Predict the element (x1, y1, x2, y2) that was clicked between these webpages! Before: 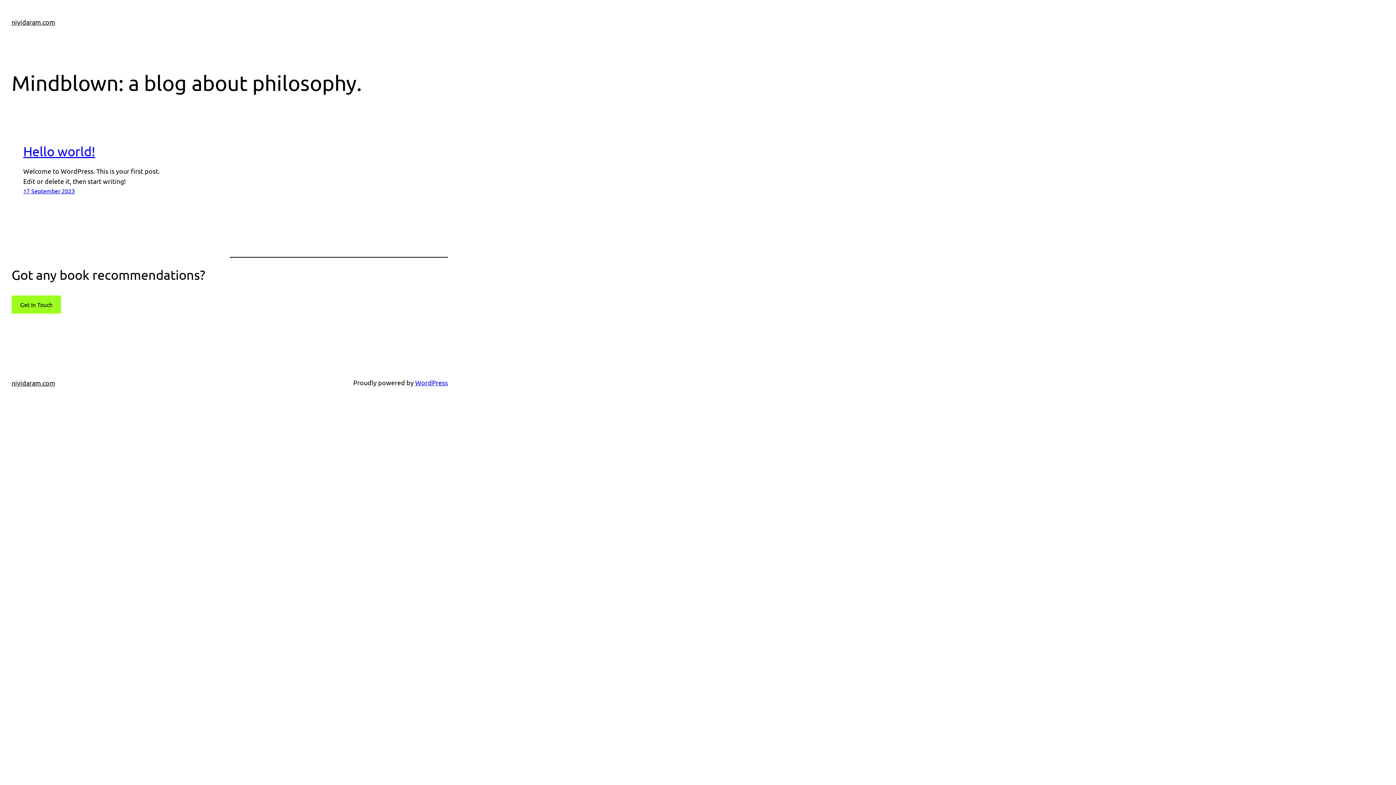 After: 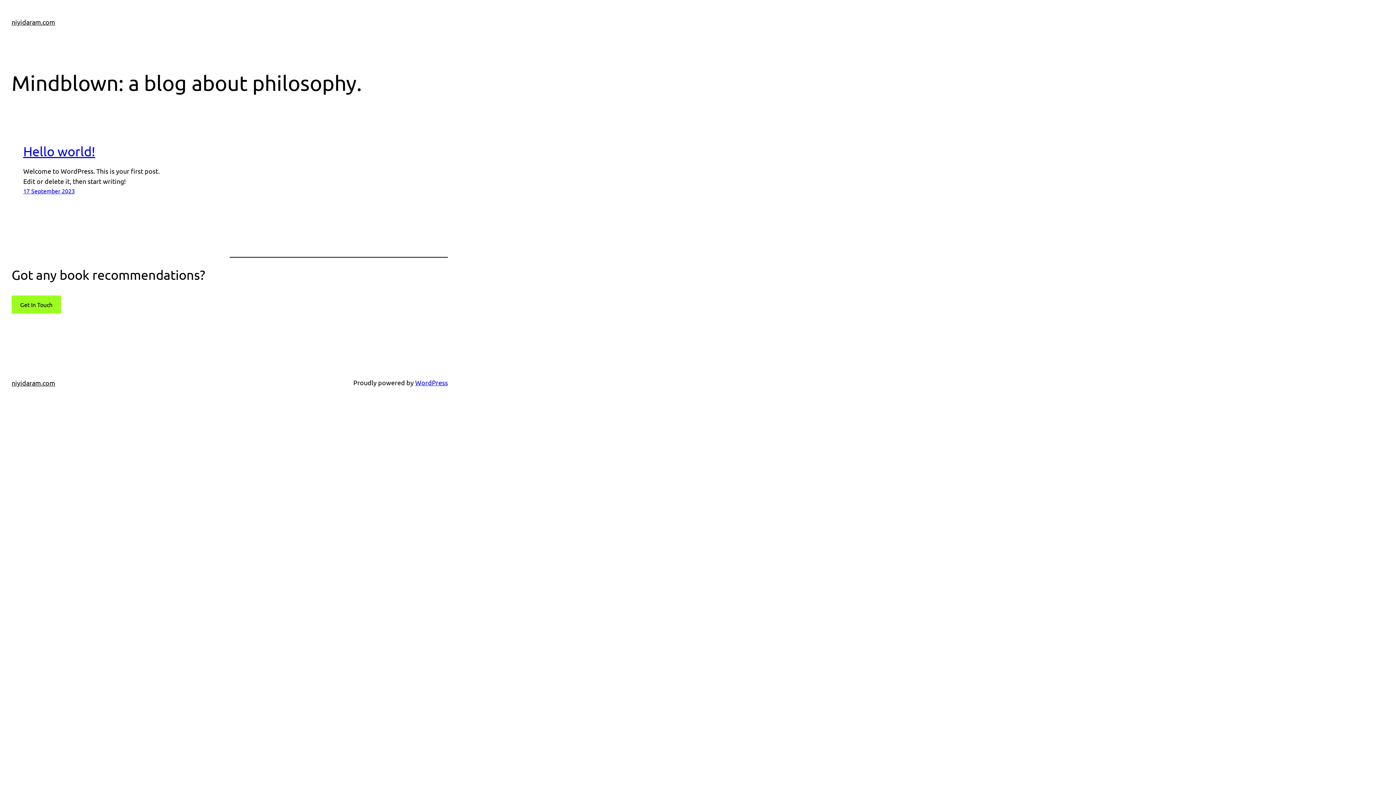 Action: bbox: (11, 18, 55, 25) label: niyidaram.com